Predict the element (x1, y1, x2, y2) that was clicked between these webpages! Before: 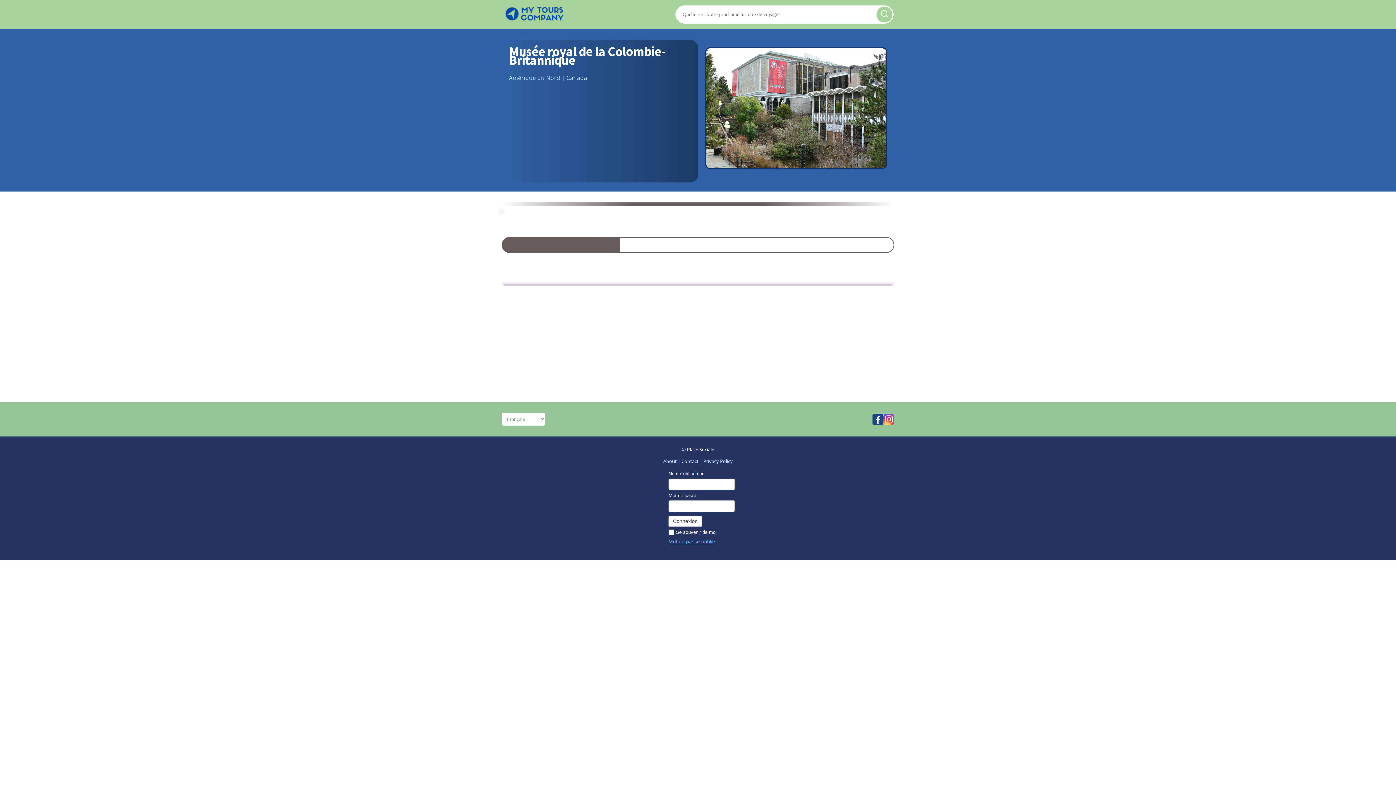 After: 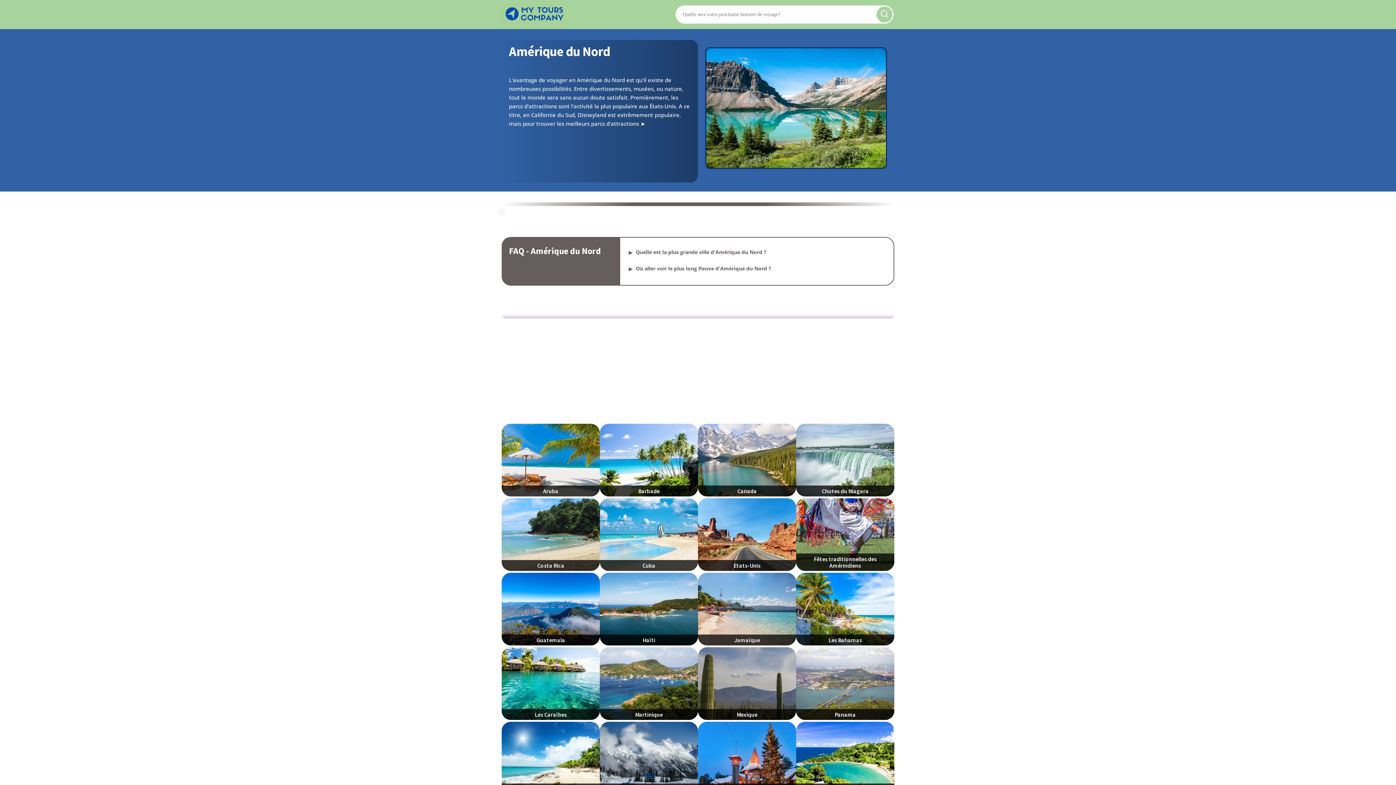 Action: label: Amérique du Nord bbox: (509, 73, 560, 81)